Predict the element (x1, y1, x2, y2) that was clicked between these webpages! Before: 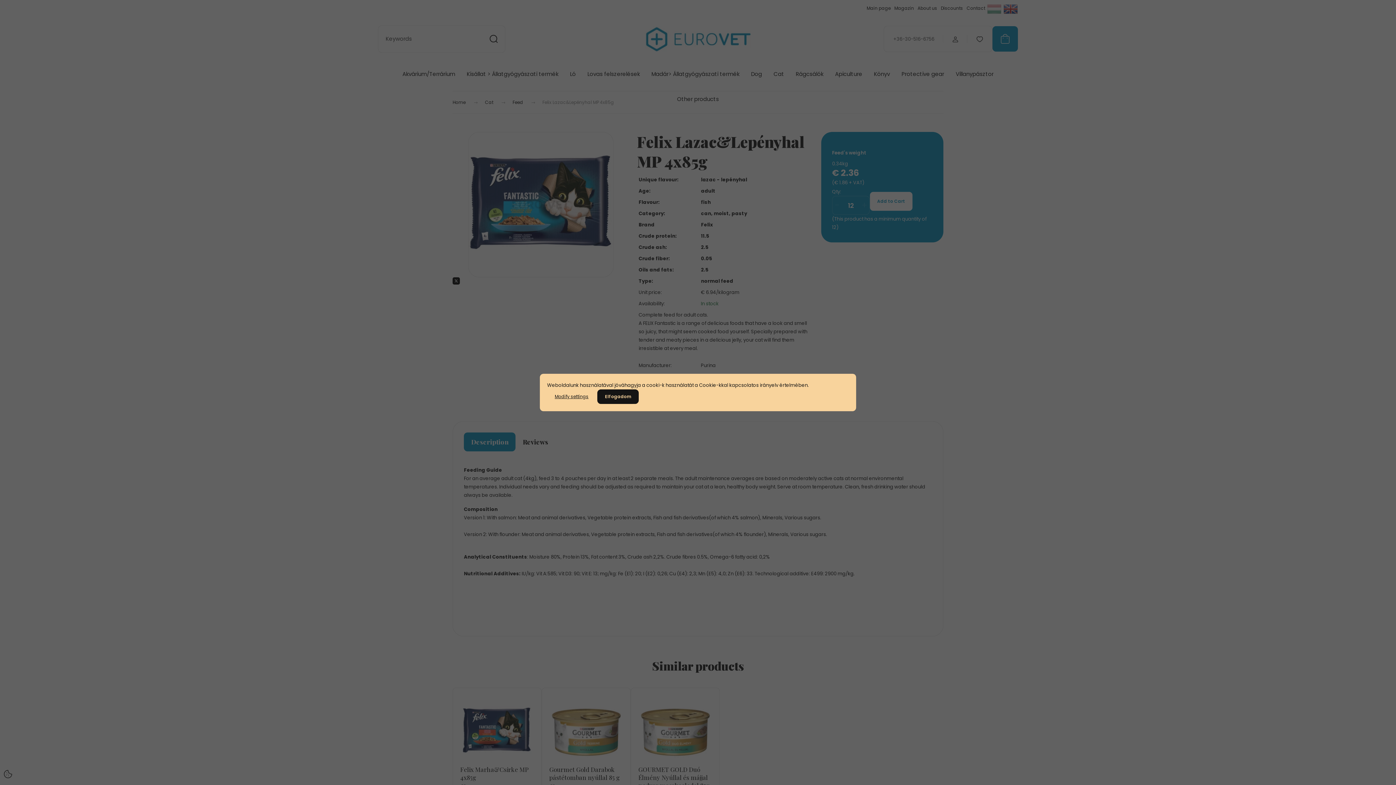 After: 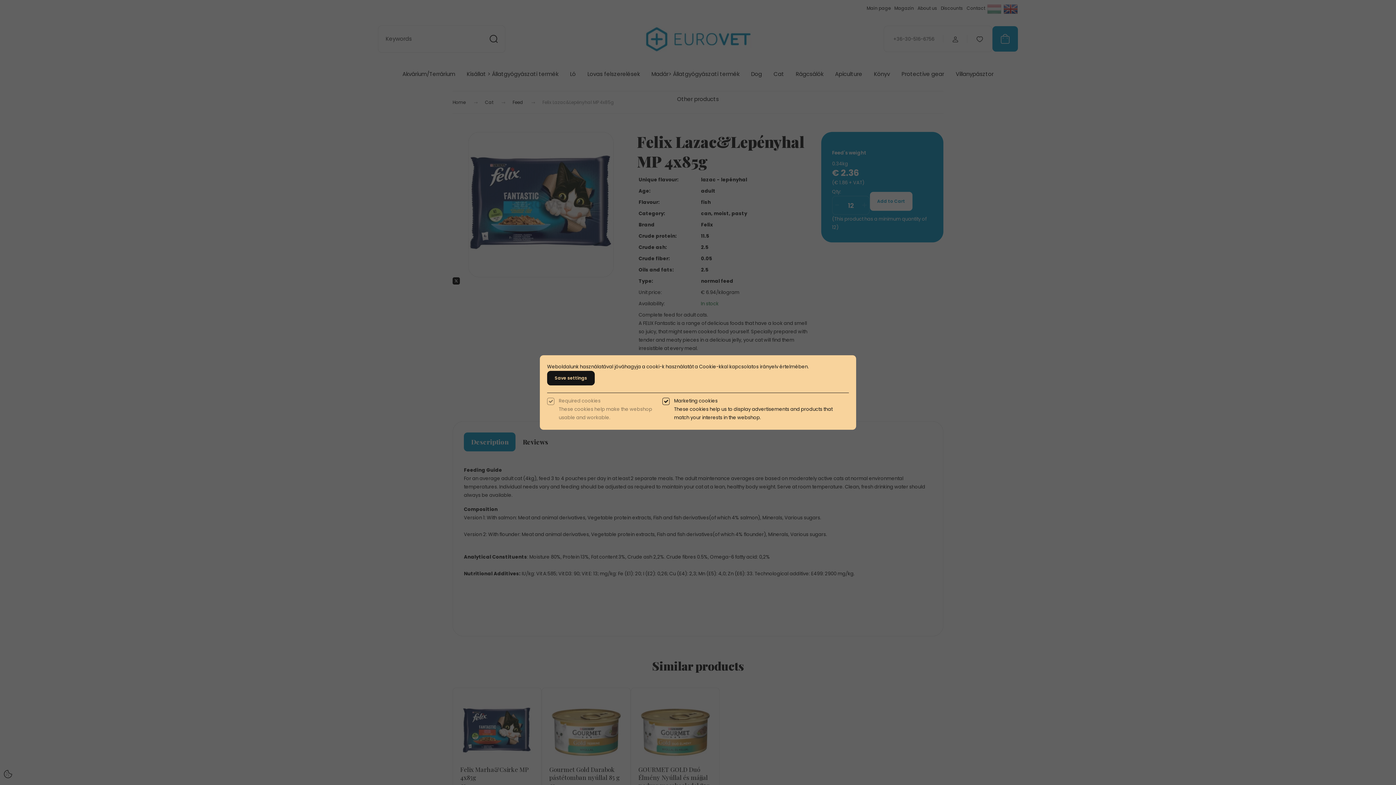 Action: bbox: (547, 389, 596, 404) label: Modify settings